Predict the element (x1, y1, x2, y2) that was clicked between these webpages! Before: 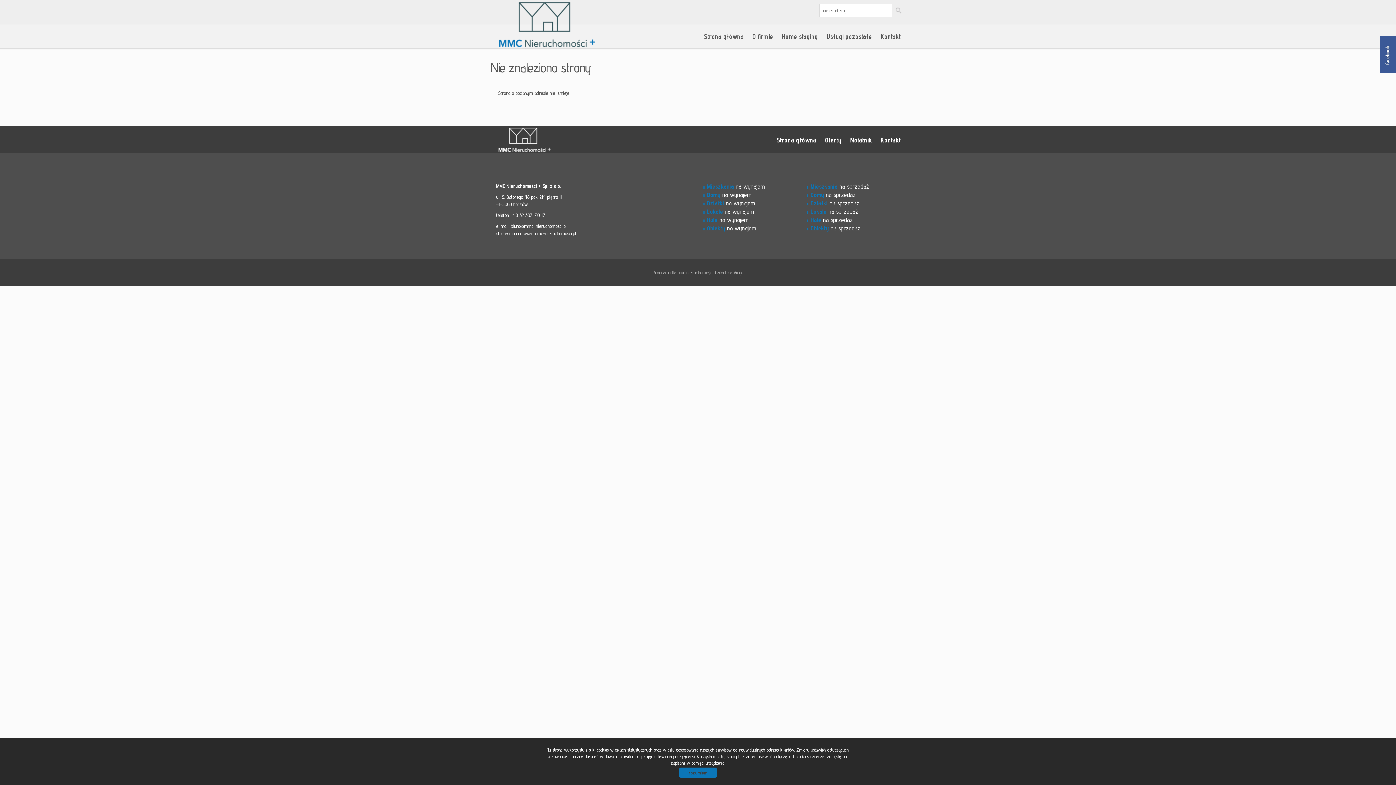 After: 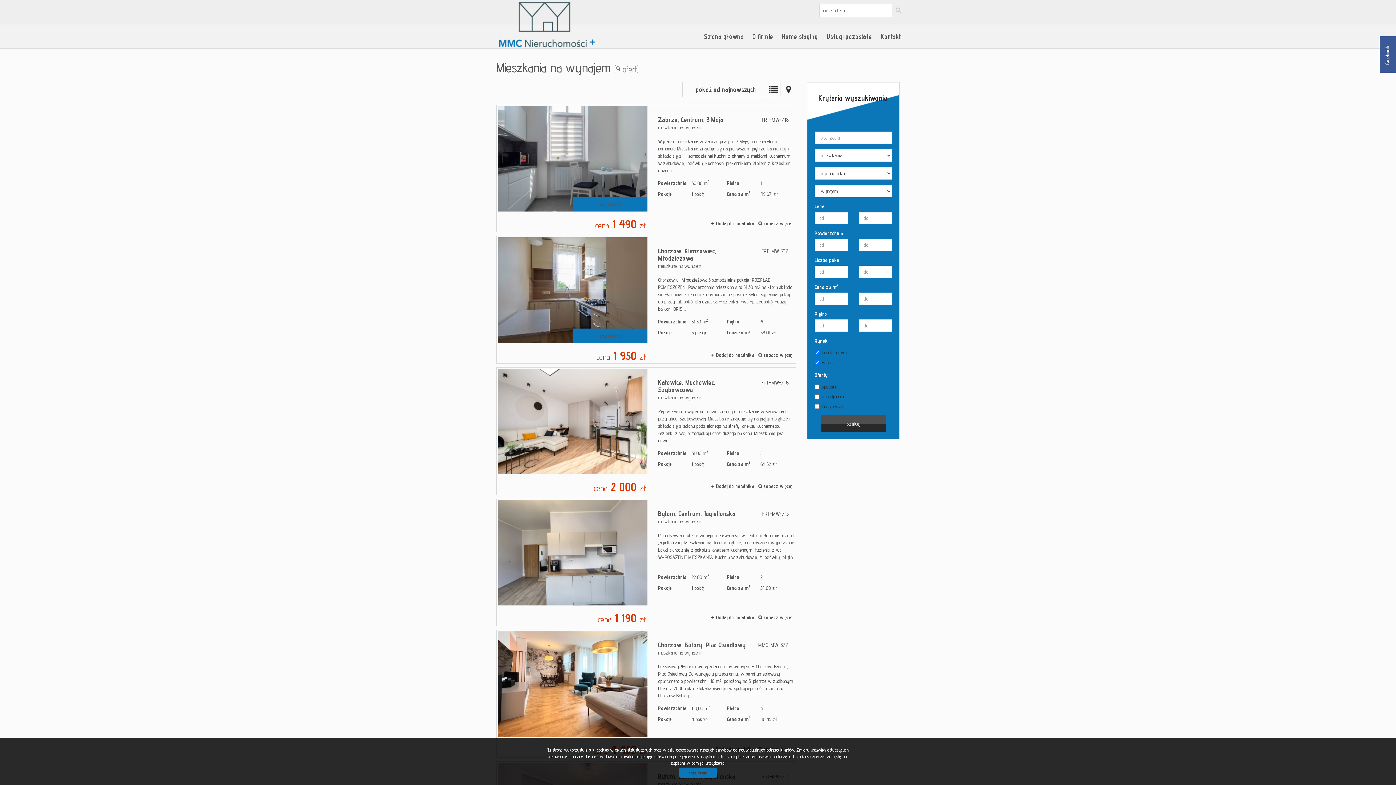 Action: bbox: (707, 182, 765, 190) label: Mieszkania na wynajem